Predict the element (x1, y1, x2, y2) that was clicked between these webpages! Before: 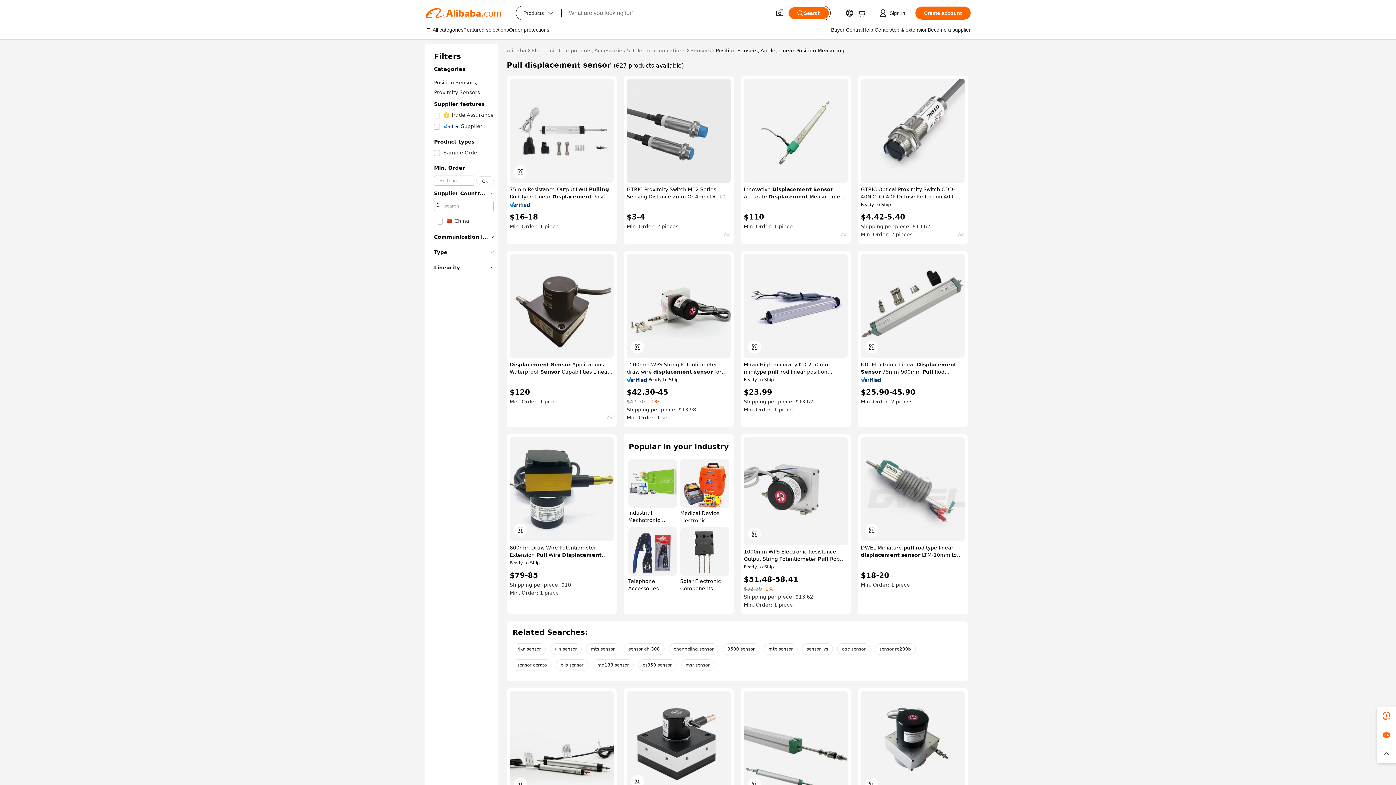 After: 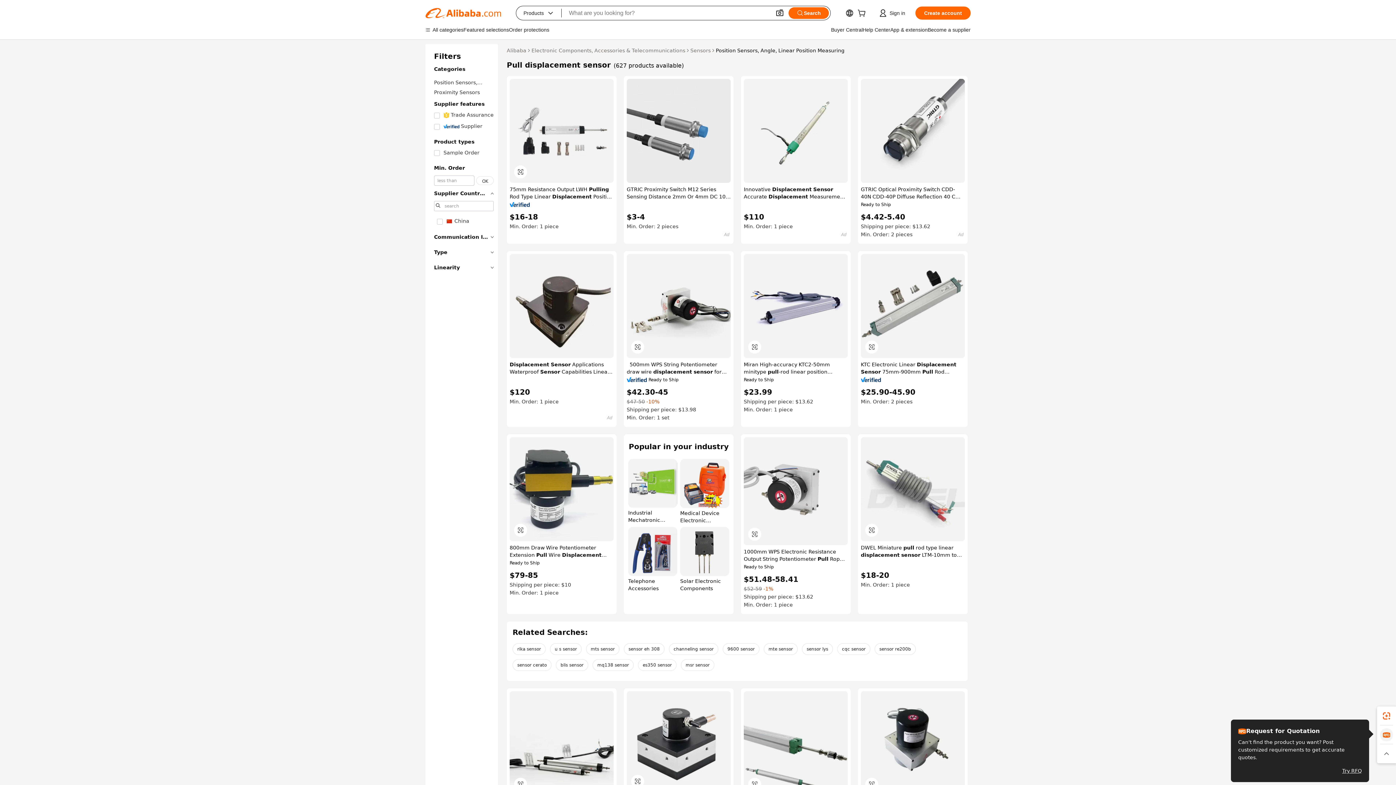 Action: bbox: (1377, 725, 1396, 744)